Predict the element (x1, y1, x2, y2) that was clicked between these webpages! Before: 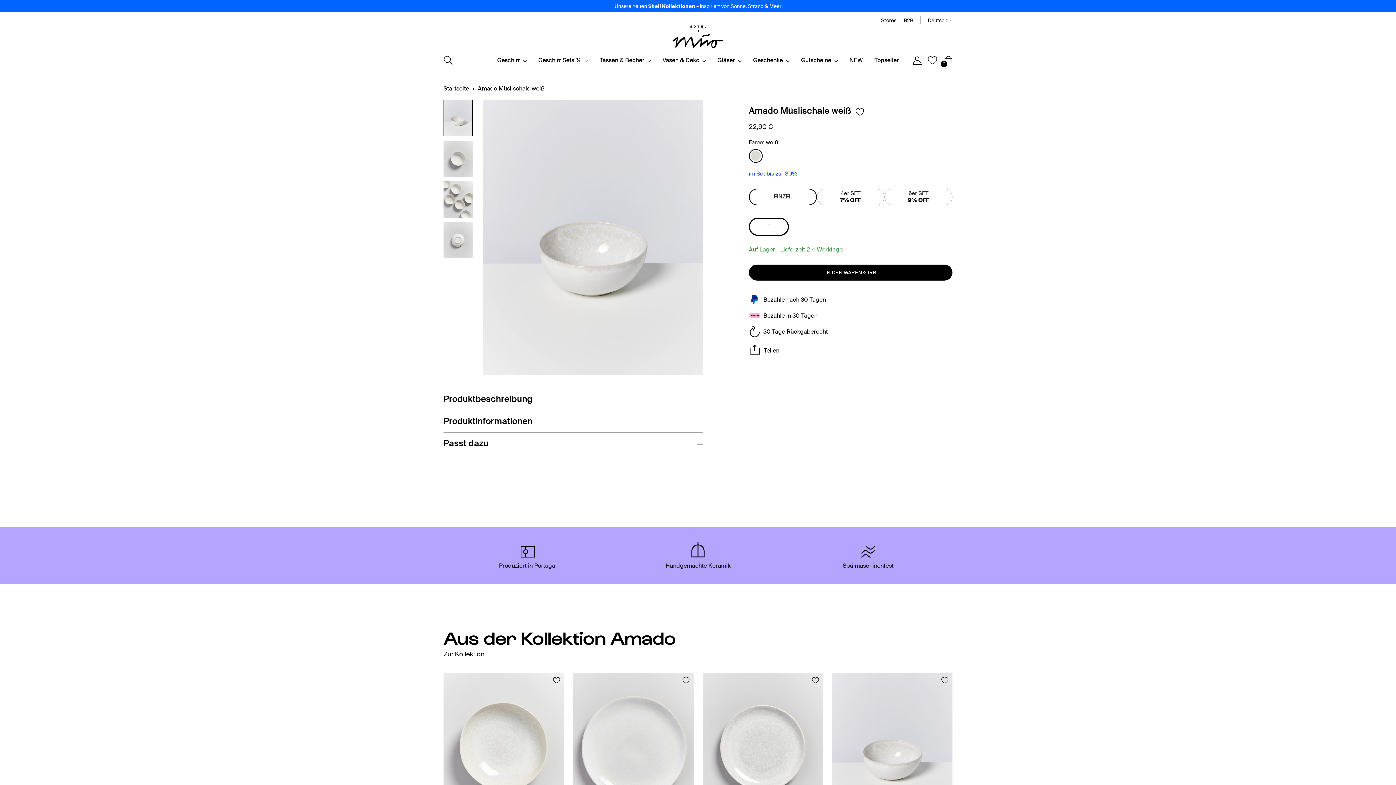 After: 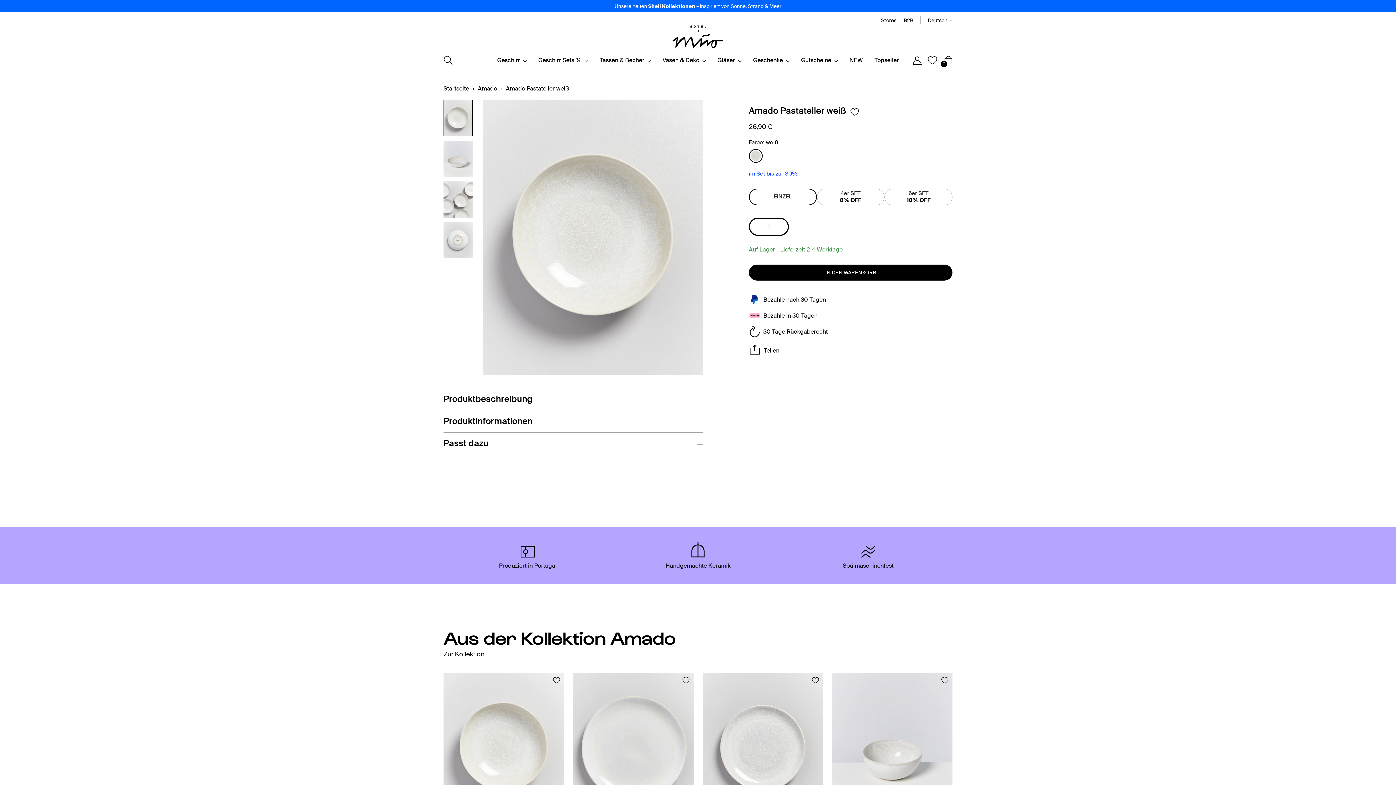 Action: label: Amado Pastateller weiß bbox: (443, 673, 564, 823)